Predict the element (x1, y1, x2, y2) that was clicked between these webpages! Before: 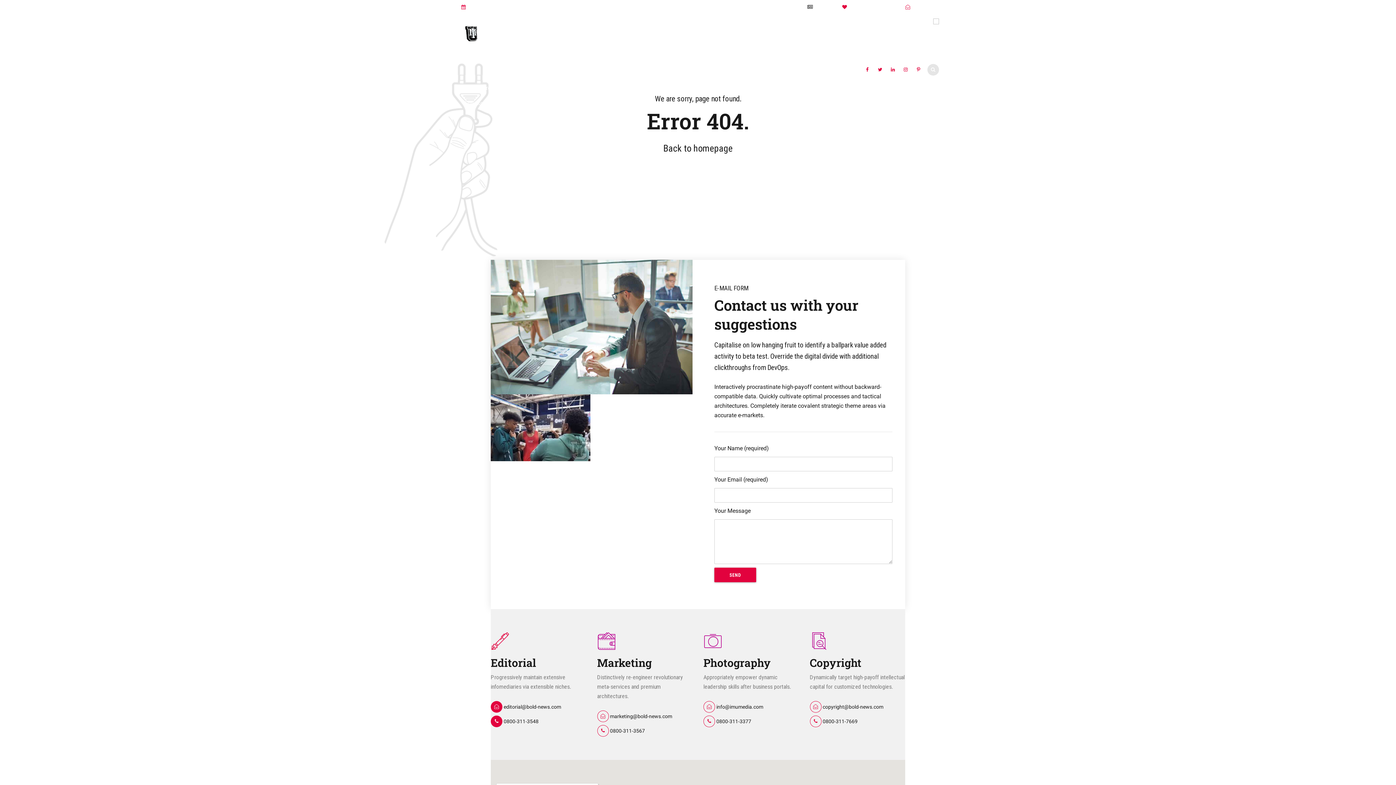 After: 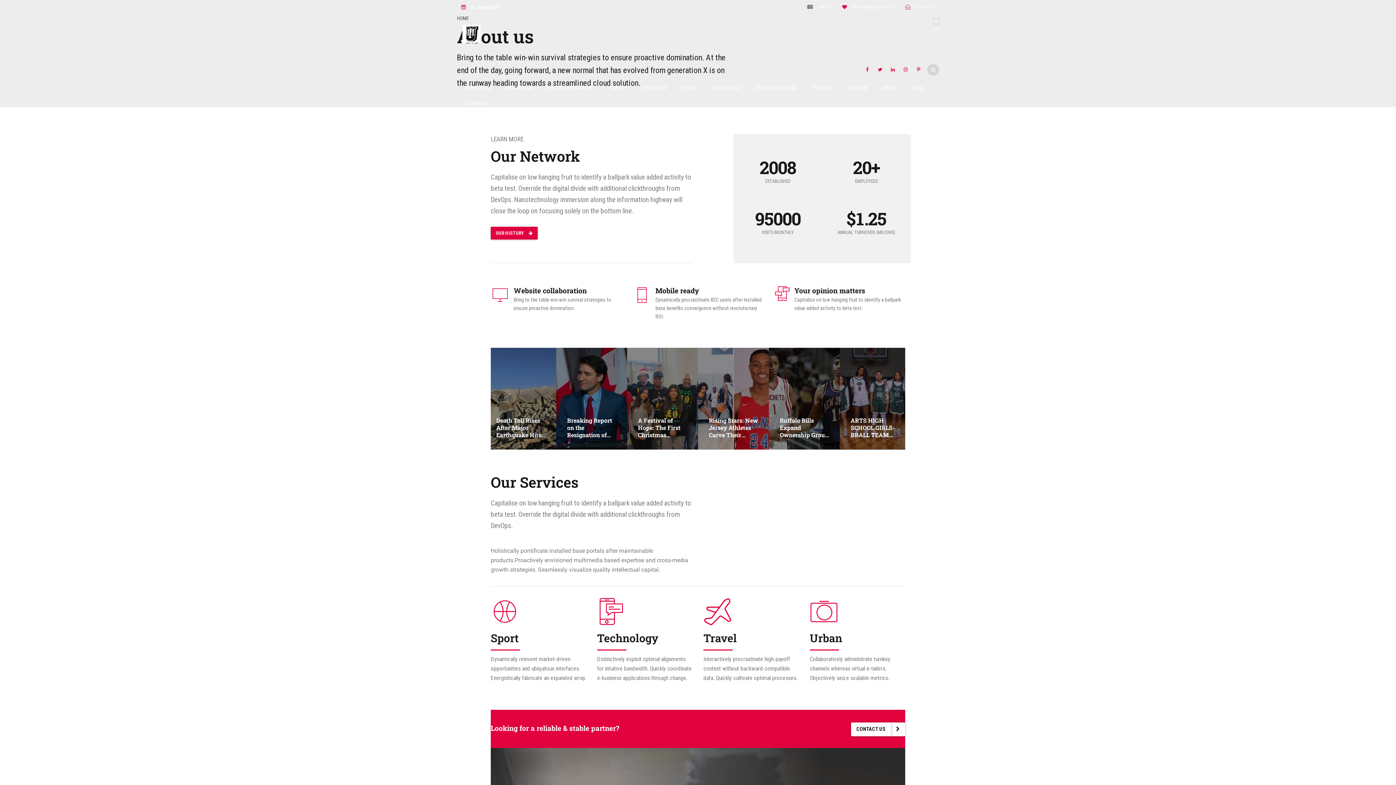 Action: label: ABOUT bbox: (804, 0, 831, 13)